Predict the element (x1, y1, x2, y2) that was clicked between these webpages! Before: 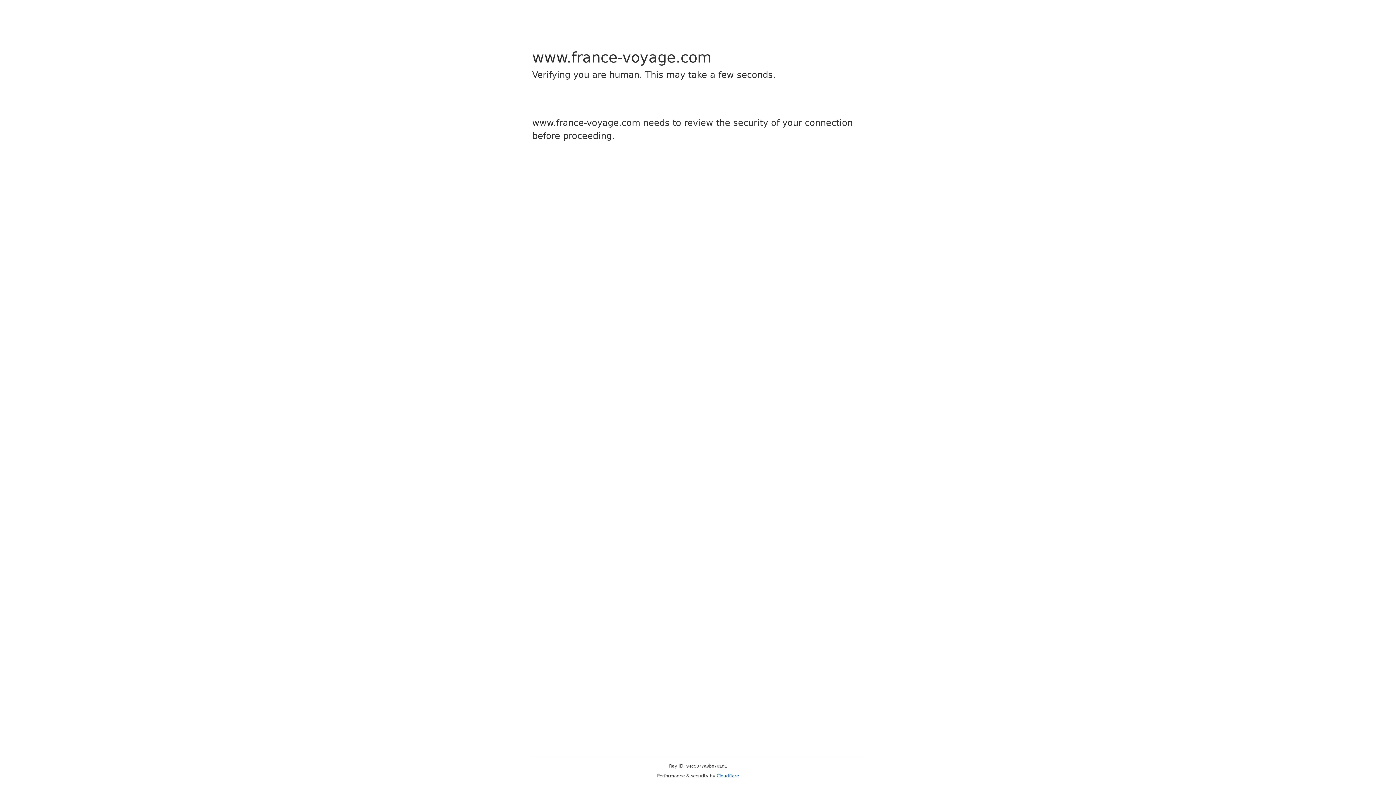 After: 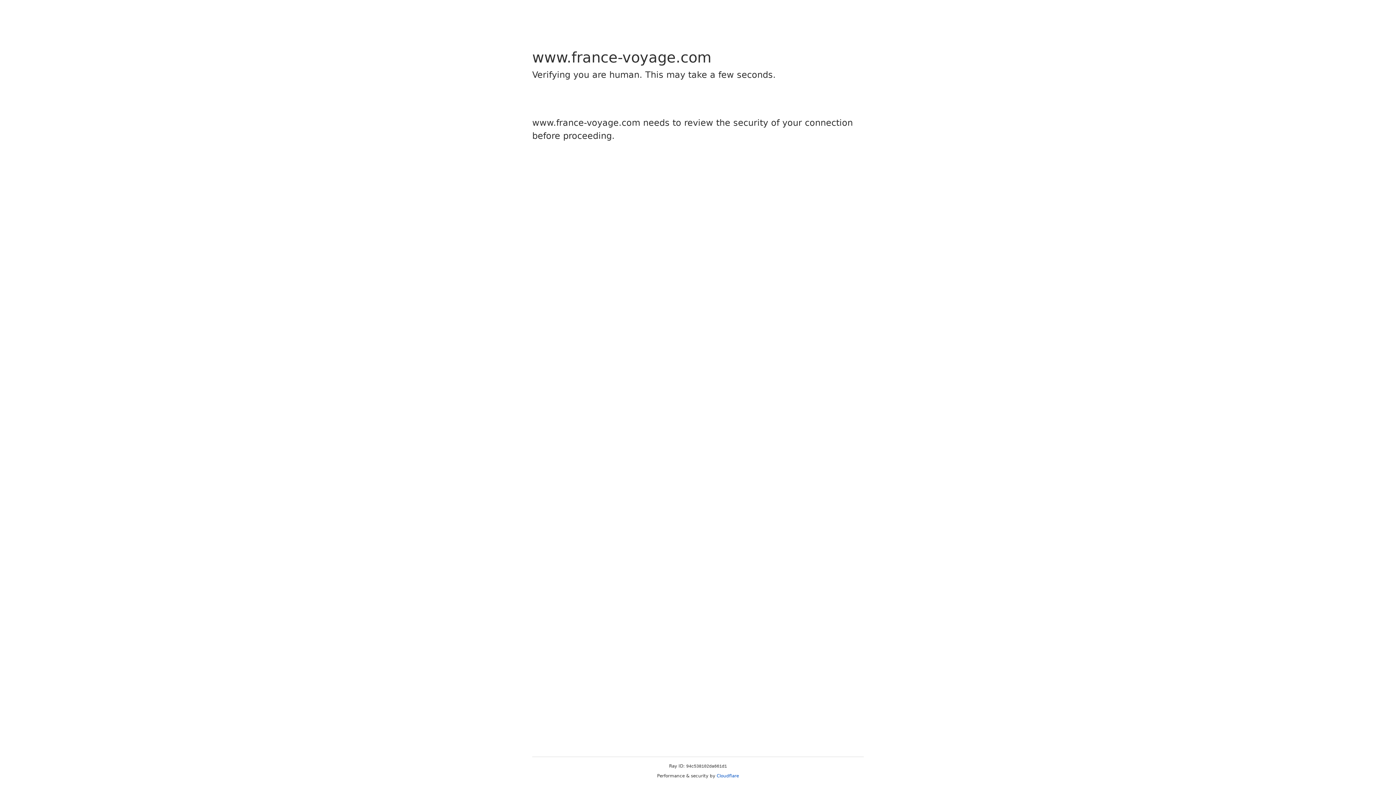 Action: bbox: (716, 773, 739, 778) label: Cloudflare